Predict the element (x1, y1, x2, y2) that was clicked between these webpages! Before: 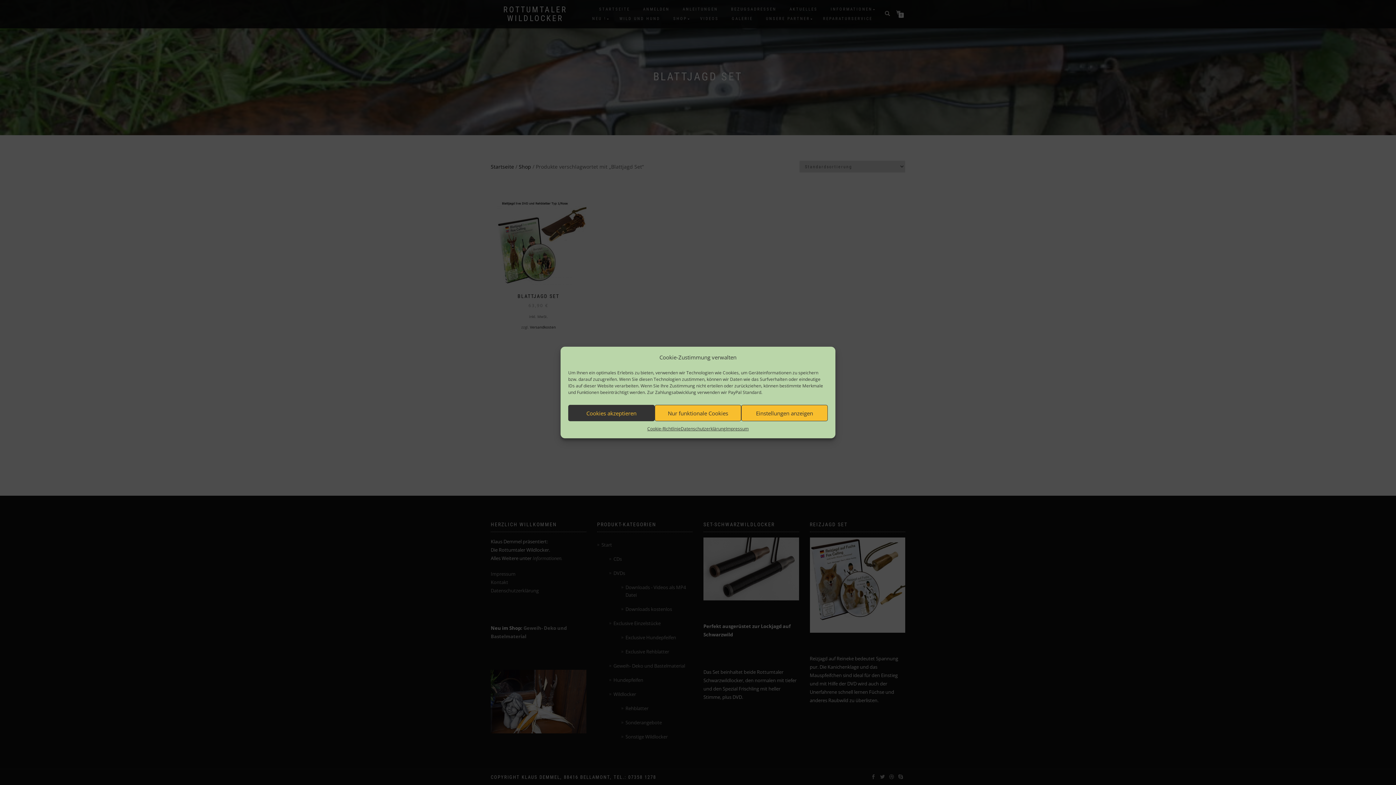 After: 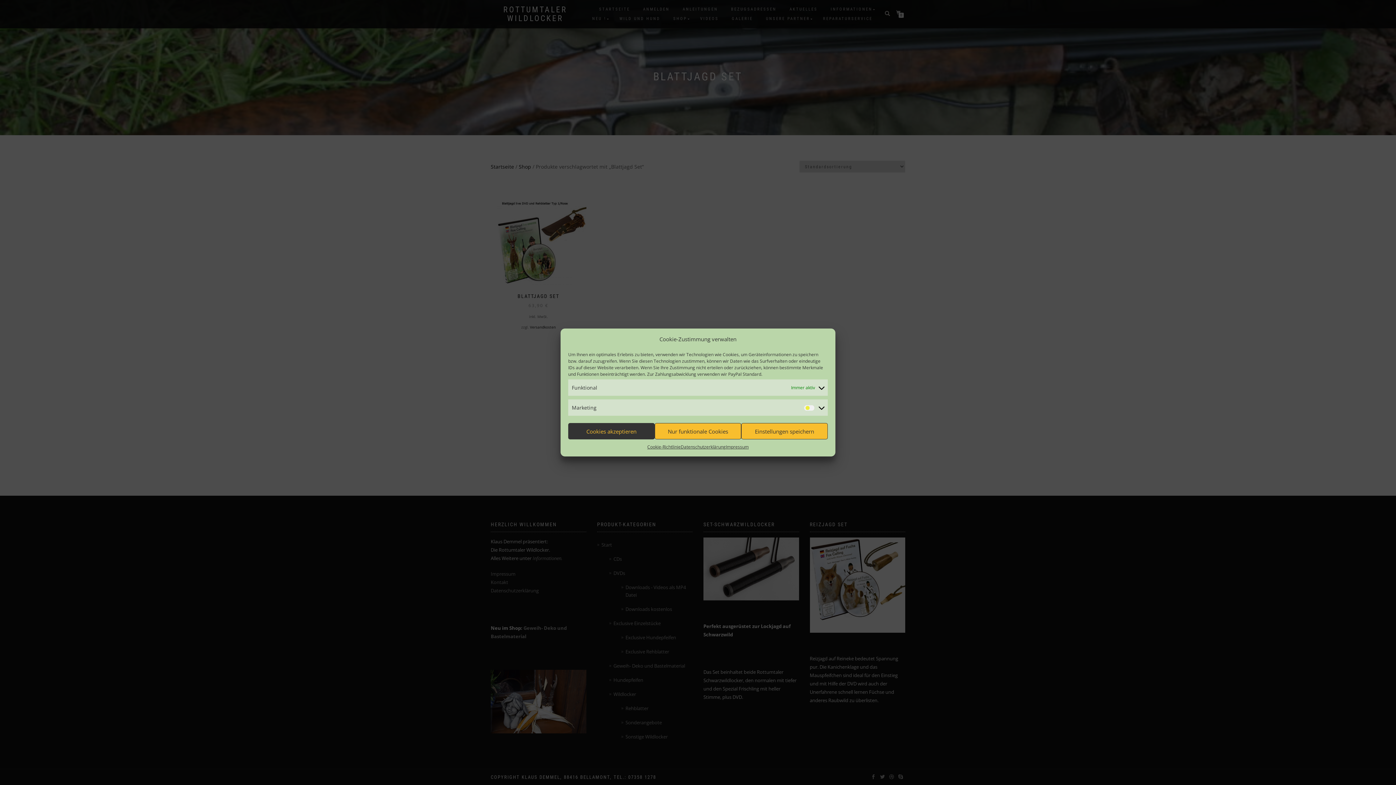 Action: label: Einstellungen anzeigen bbox: (741, 405, 828, 421)